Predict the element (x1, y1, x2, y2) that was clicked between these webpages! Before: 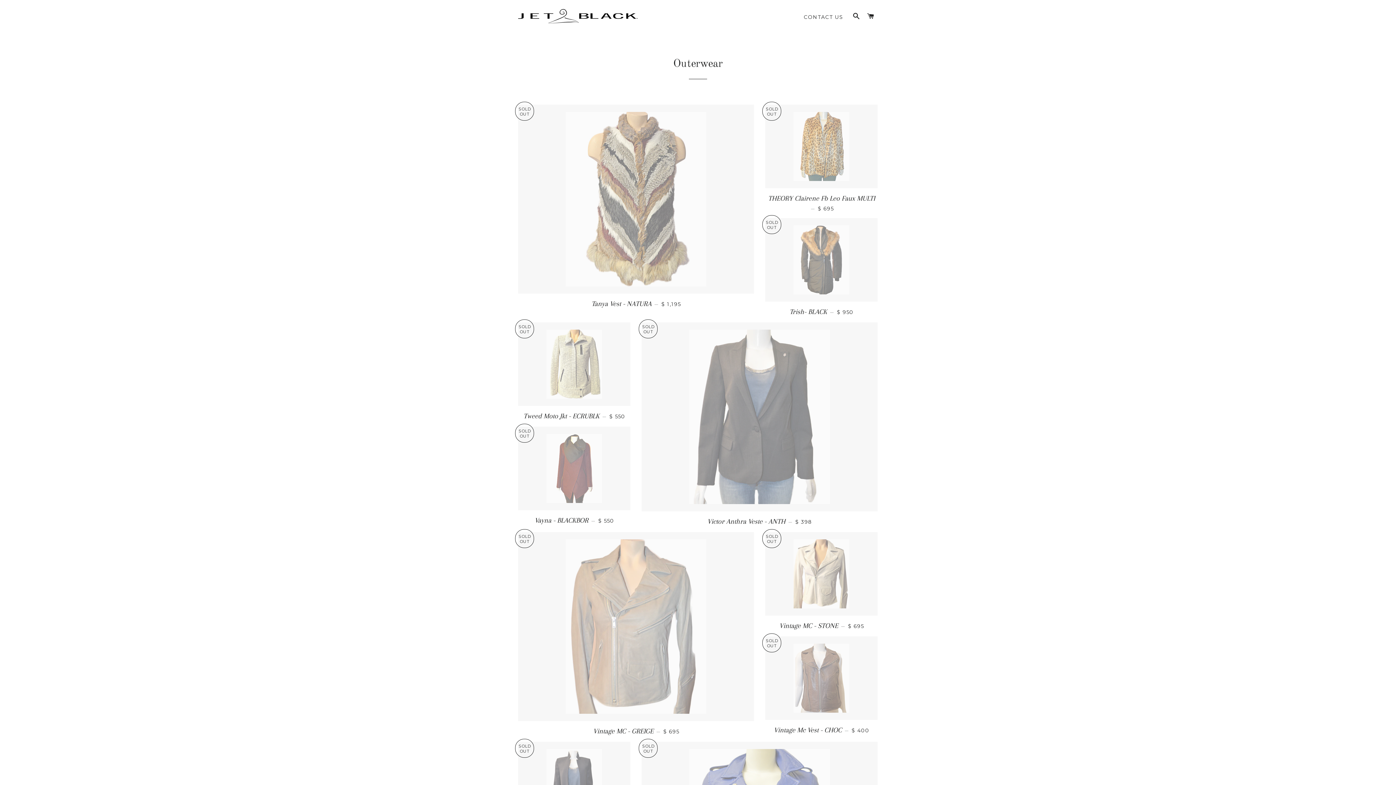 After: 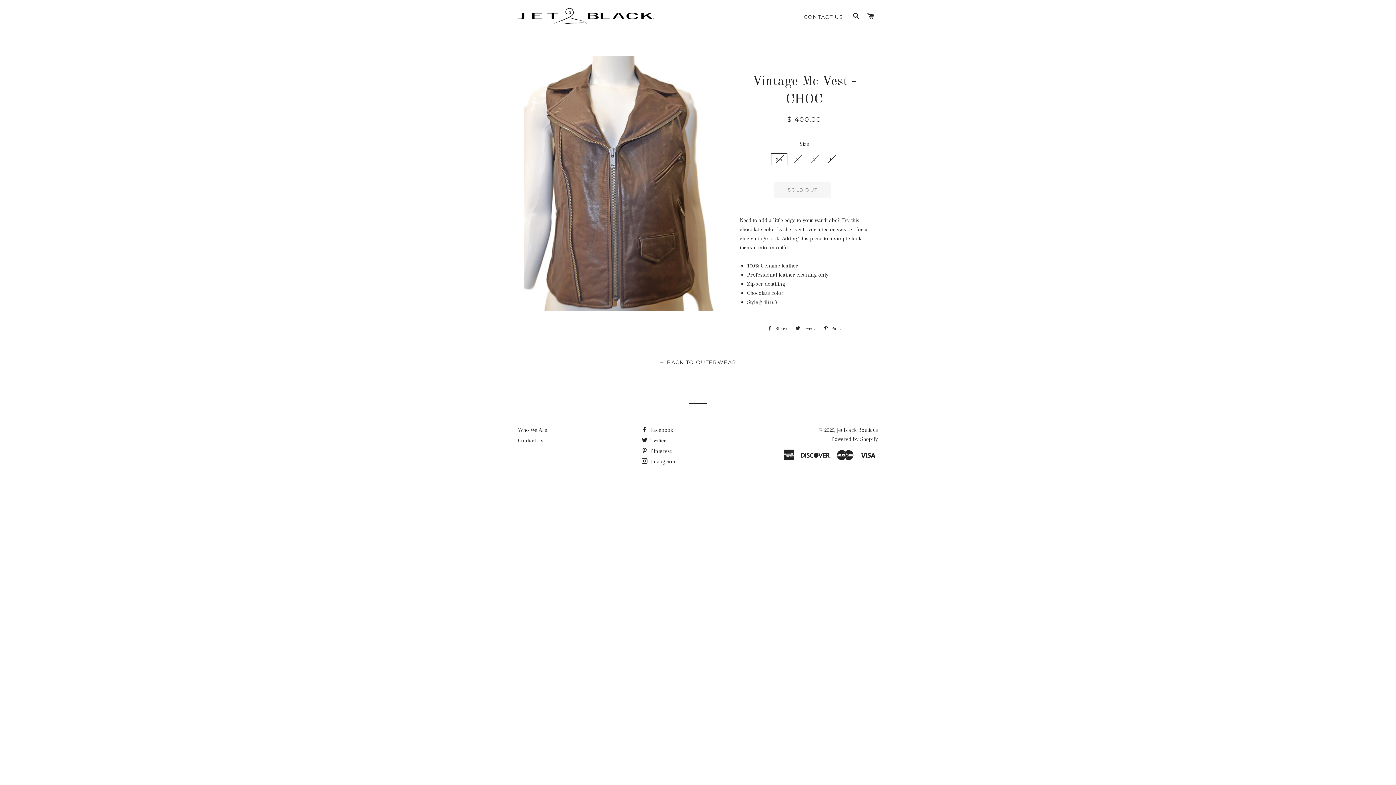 Action: label: Vintage Mc Vest - CHOC — 
REGULAR PRICE
$ 400 bbox: (765, 720, 878, 741)